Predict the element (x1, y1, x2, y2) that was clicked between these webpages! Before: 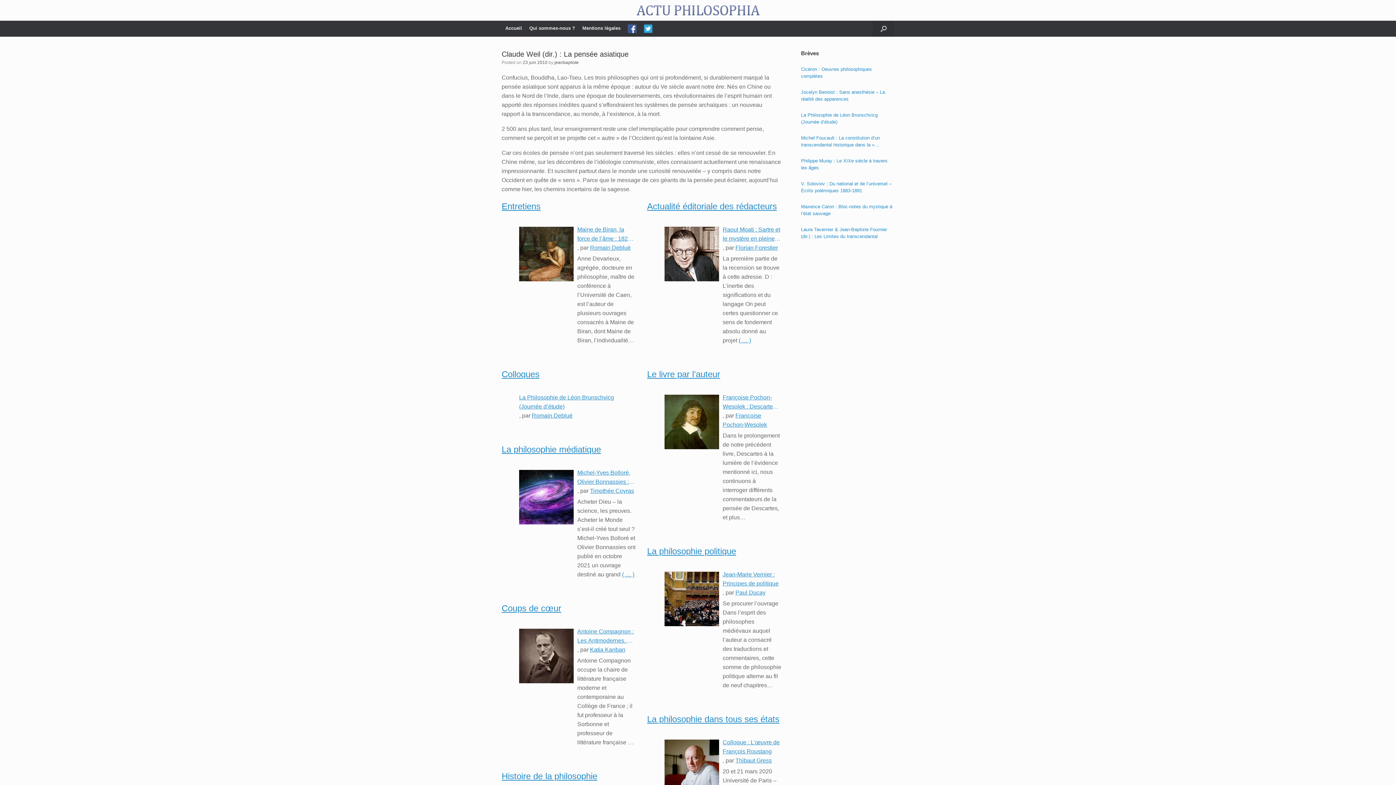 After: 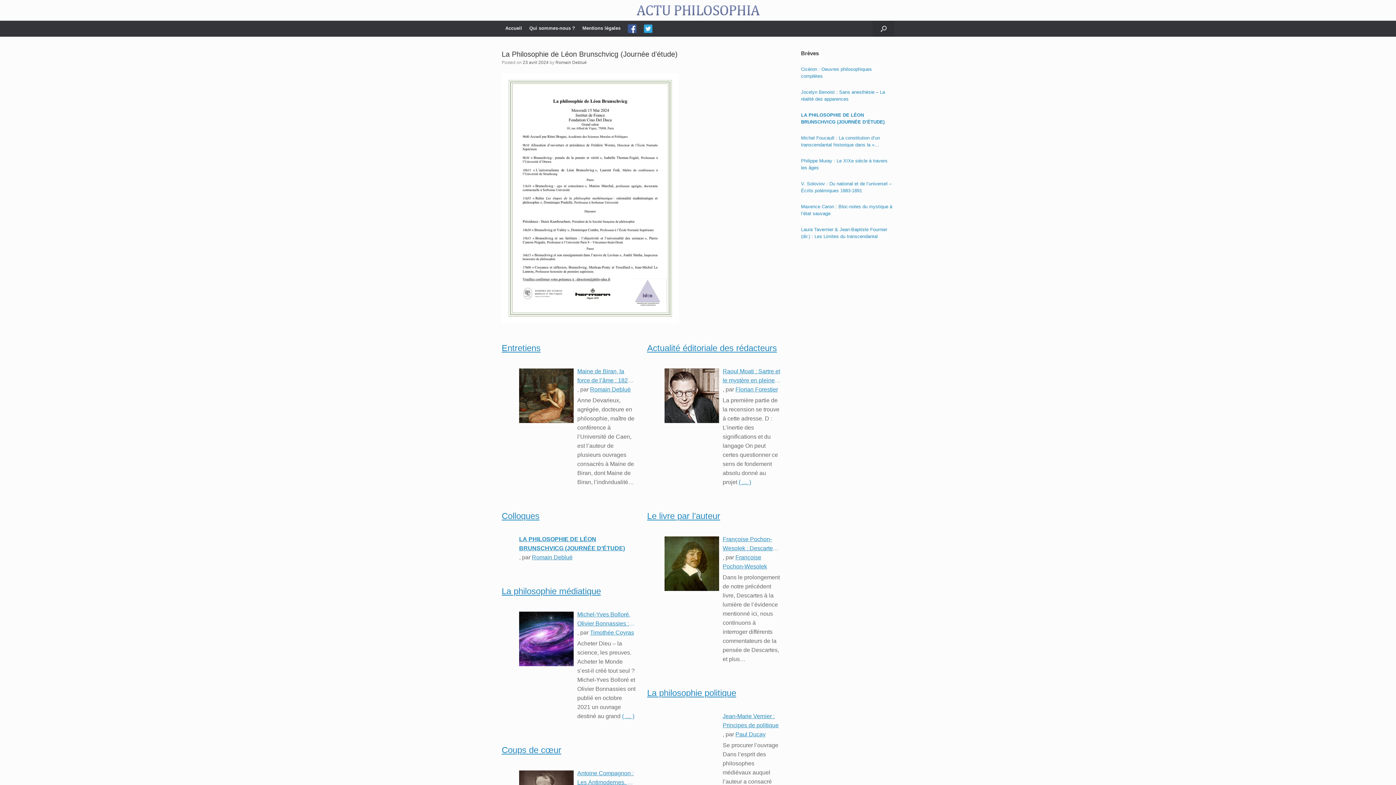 Action: label: La Philosophie de Léon Brunschvicg (Journée d’étude) bbox: (519, 393, 636, 411)